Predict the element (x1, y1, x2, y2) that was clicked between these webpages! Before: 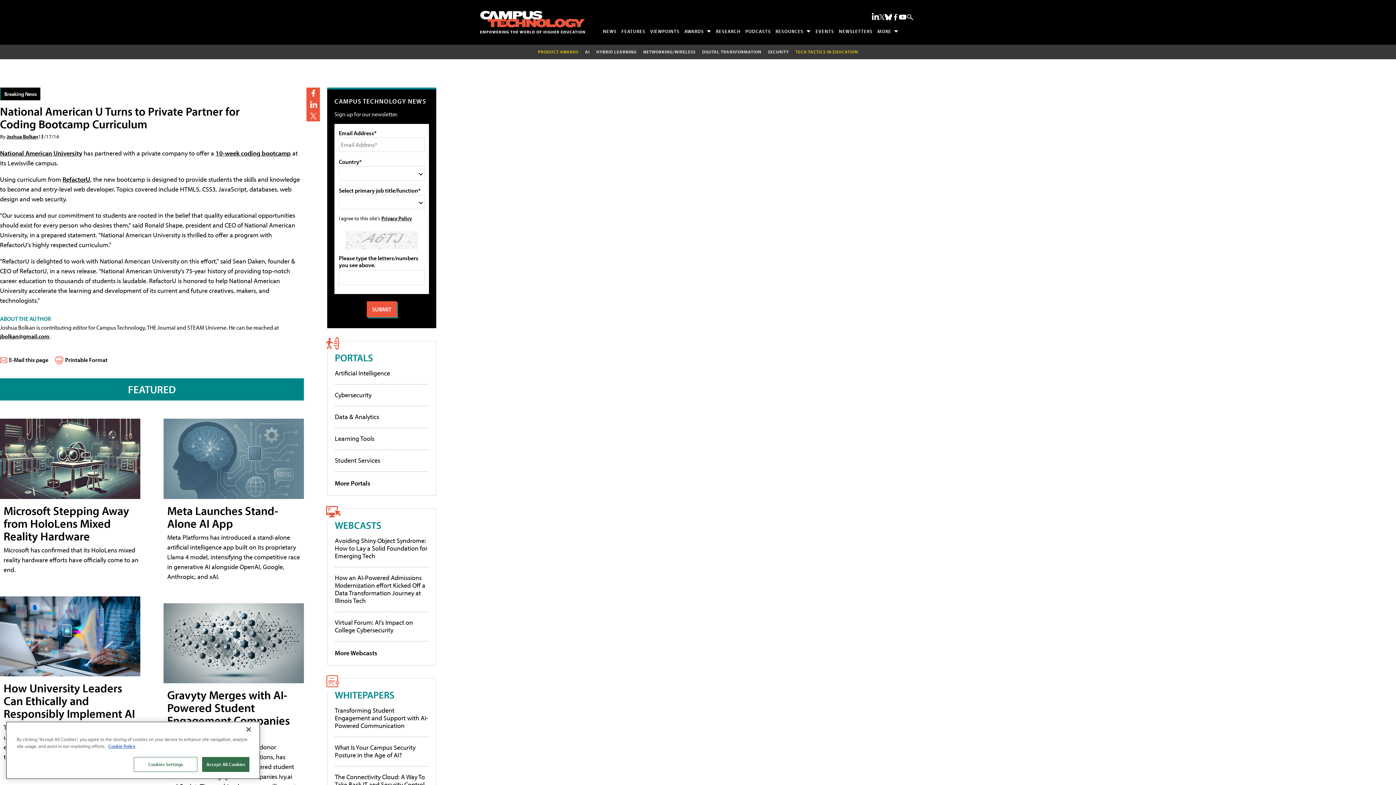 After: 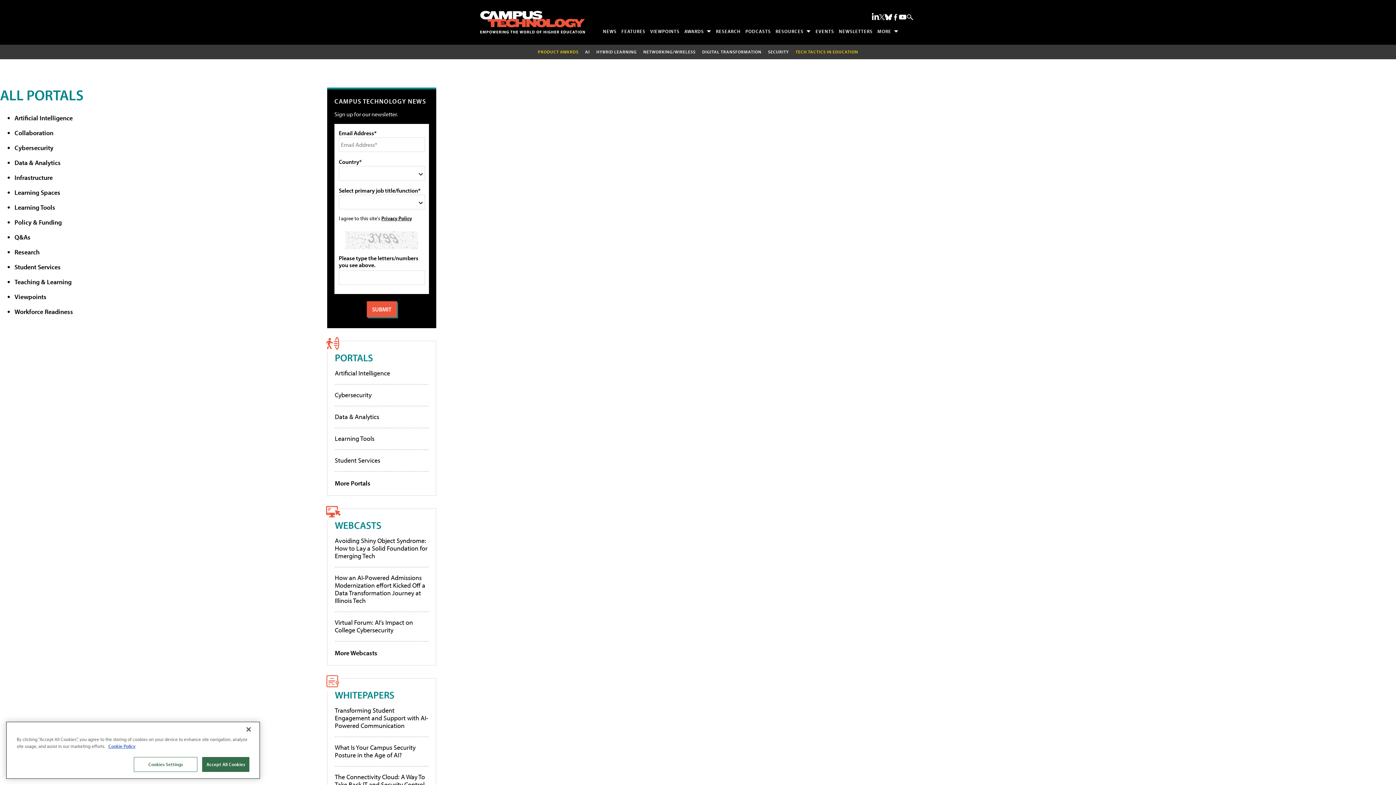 Action: label: More Portals bbox: (334, 479, 370, 487)